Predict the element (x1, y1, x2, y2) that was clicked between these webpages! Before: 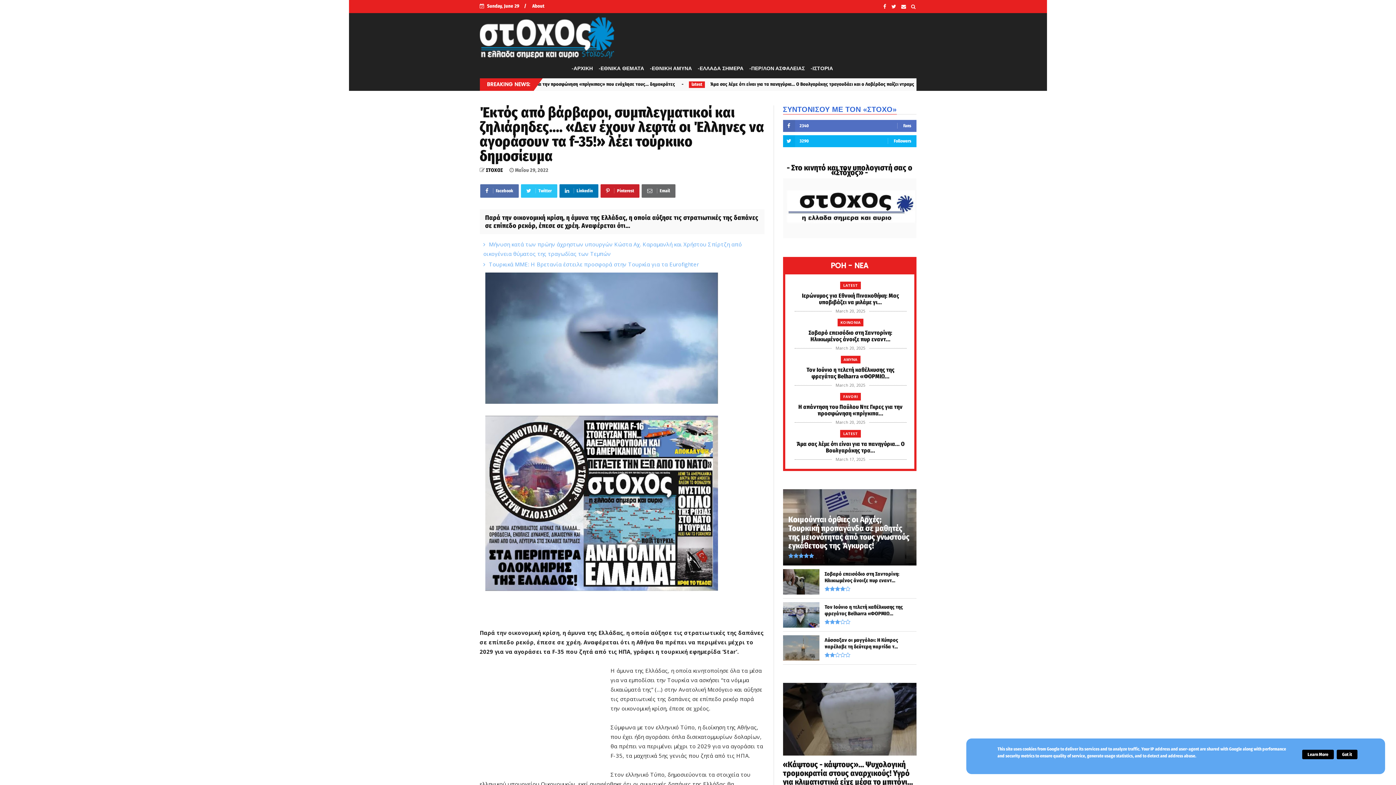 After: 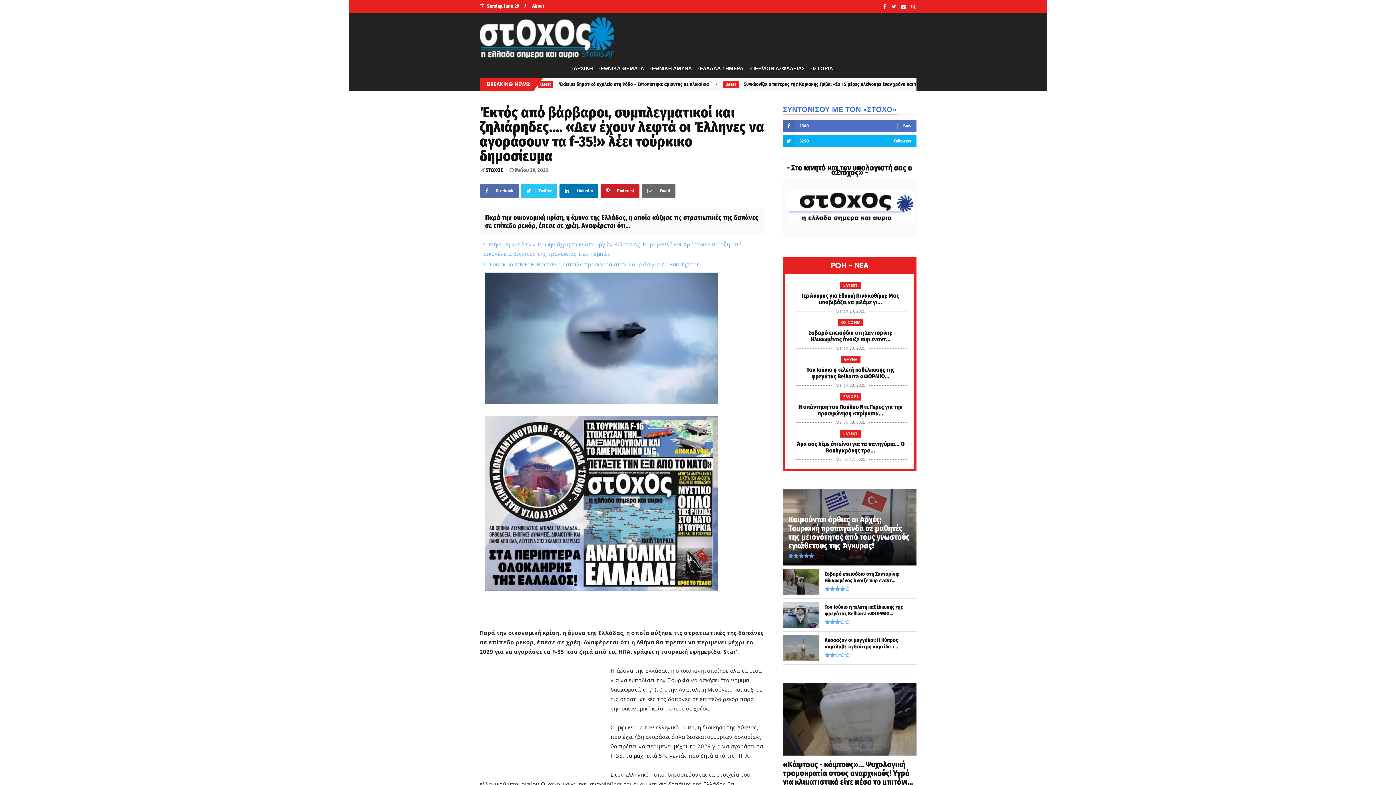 Action: bbox: (1337, 750, 1357, 759) label: Got it